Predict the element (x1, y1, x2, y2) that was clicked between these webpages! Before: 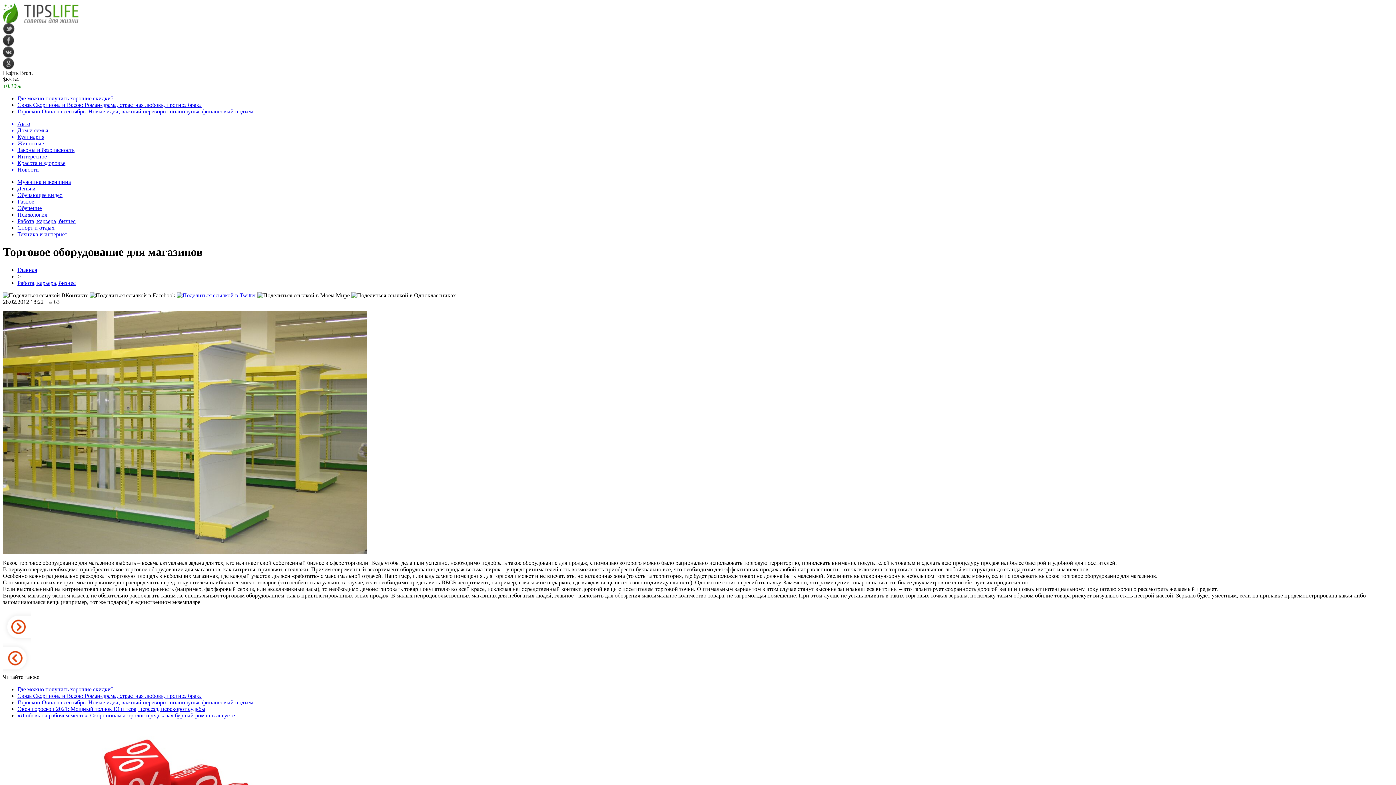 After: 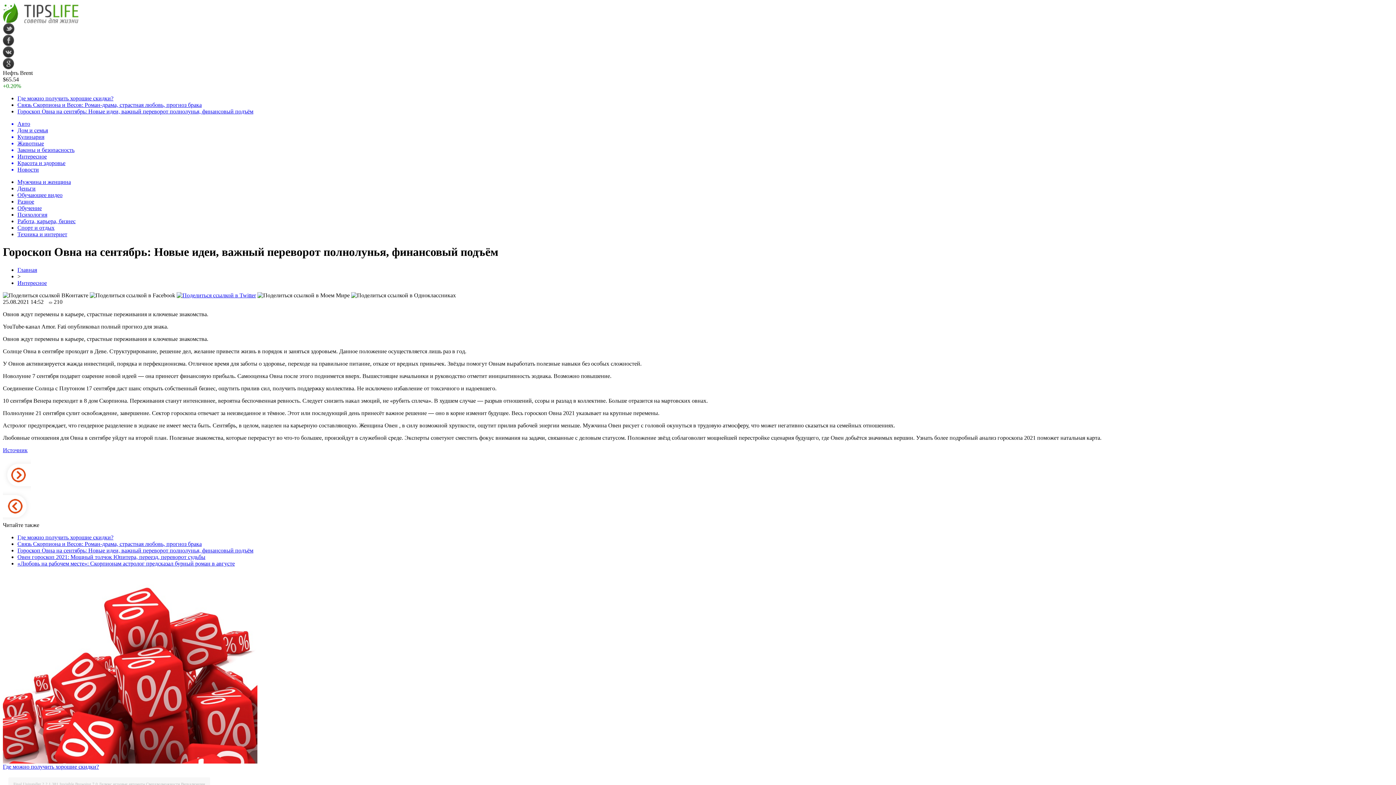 Action: label: Гороскоп Овна на сентябрь: Новые идеи, важный переворот полнолунья, финансовый подъём bbox: (17, 108, 253, 114)